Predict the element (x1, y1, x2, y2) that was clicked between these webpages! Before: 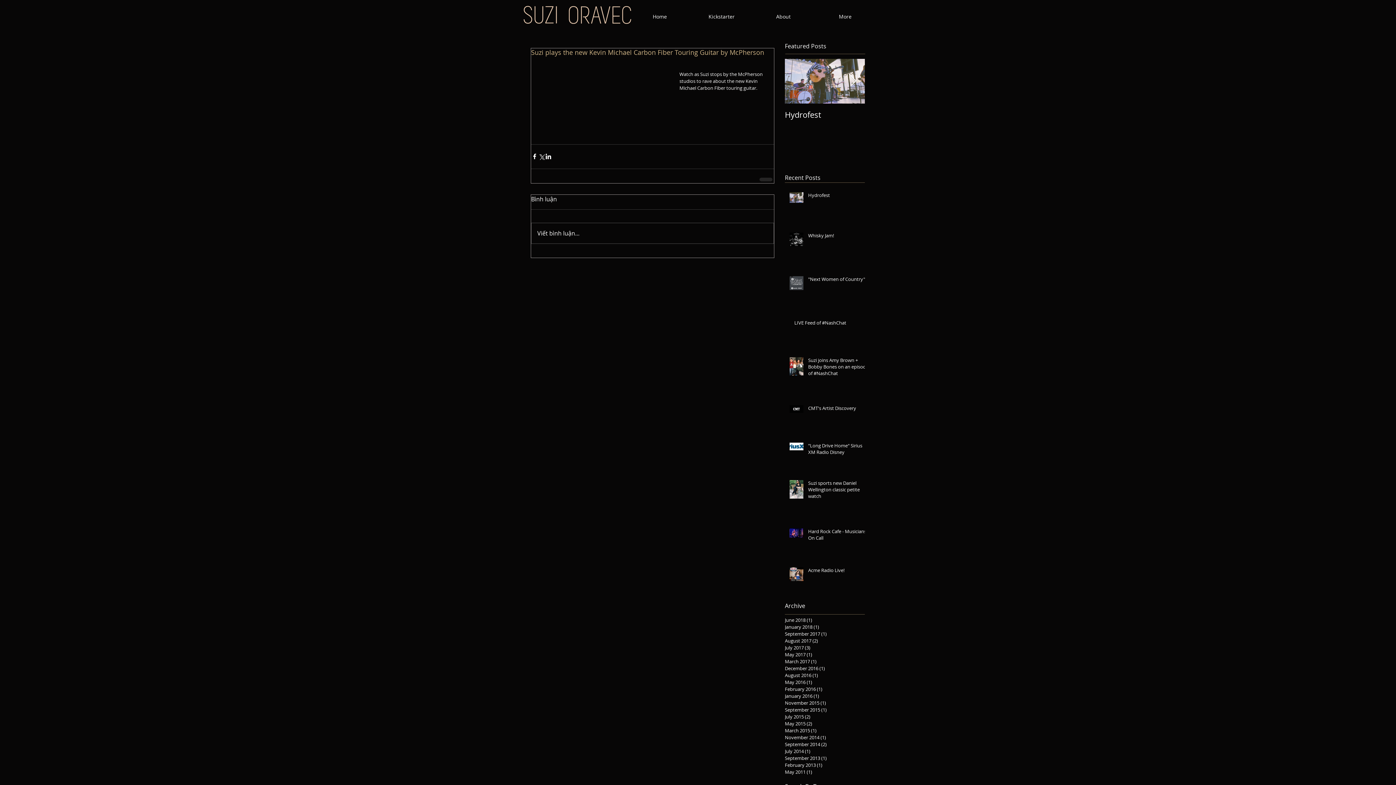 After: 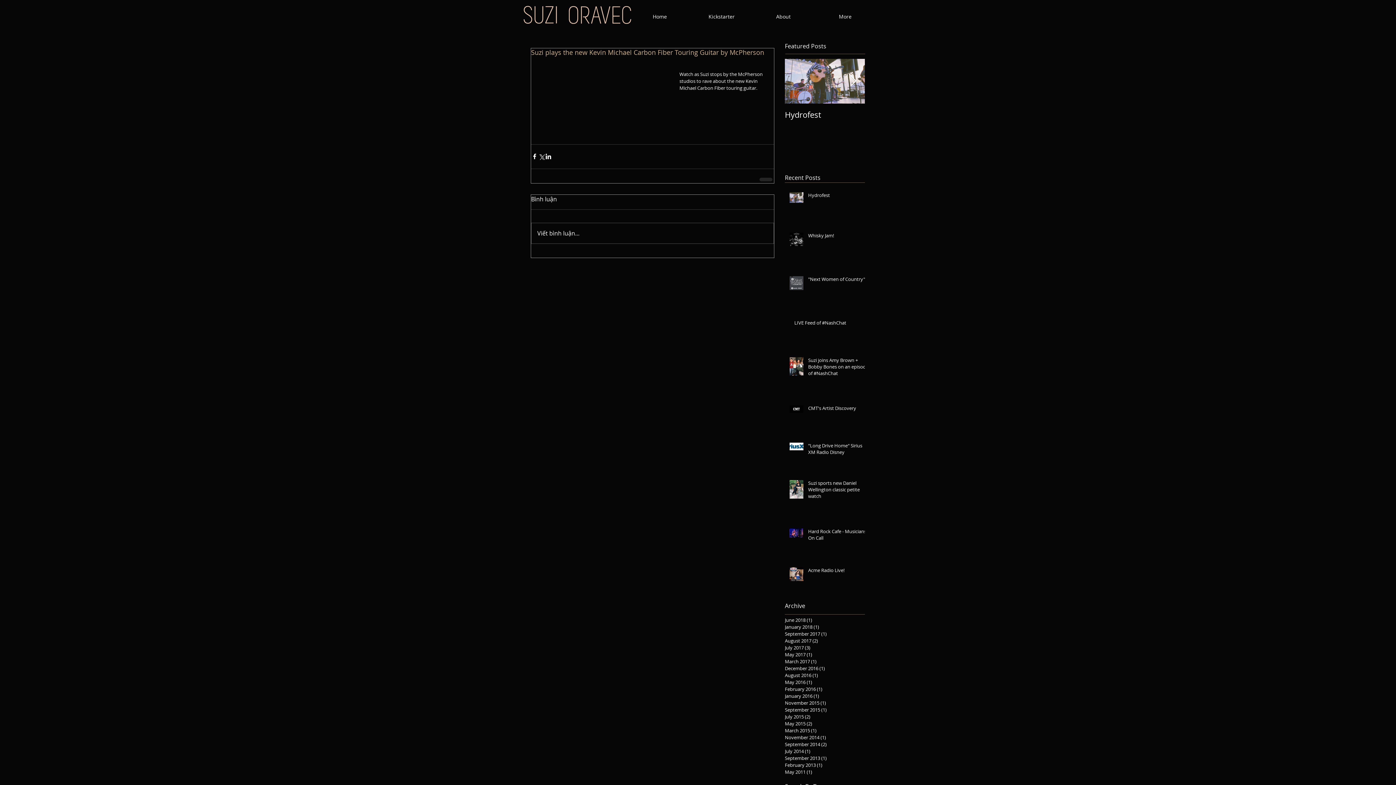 Action: bbox: (850, 75, 856, 86) label: Next Item